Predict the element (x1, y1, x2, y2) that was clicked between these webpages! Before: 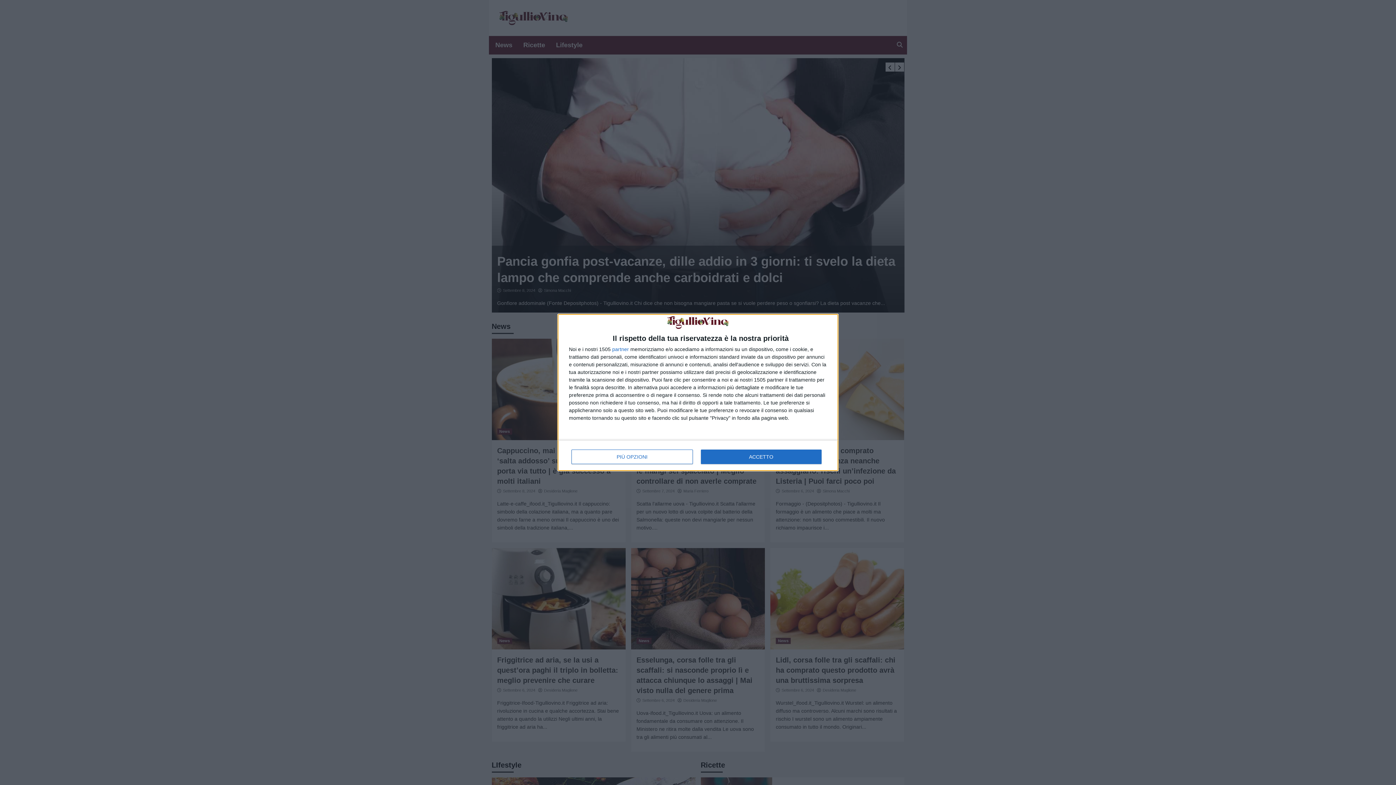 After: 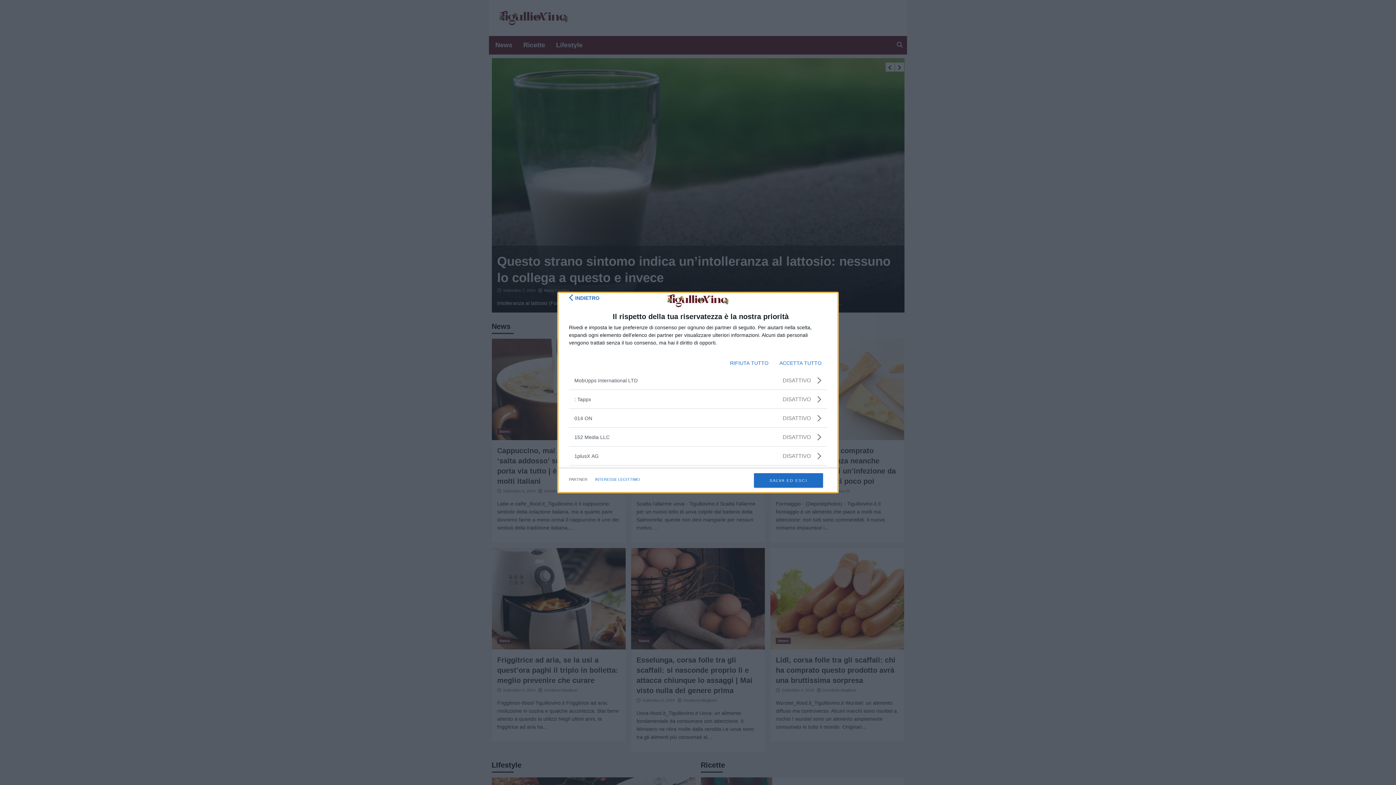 Action: label: partner bbox: (612, 346, 629, 351)